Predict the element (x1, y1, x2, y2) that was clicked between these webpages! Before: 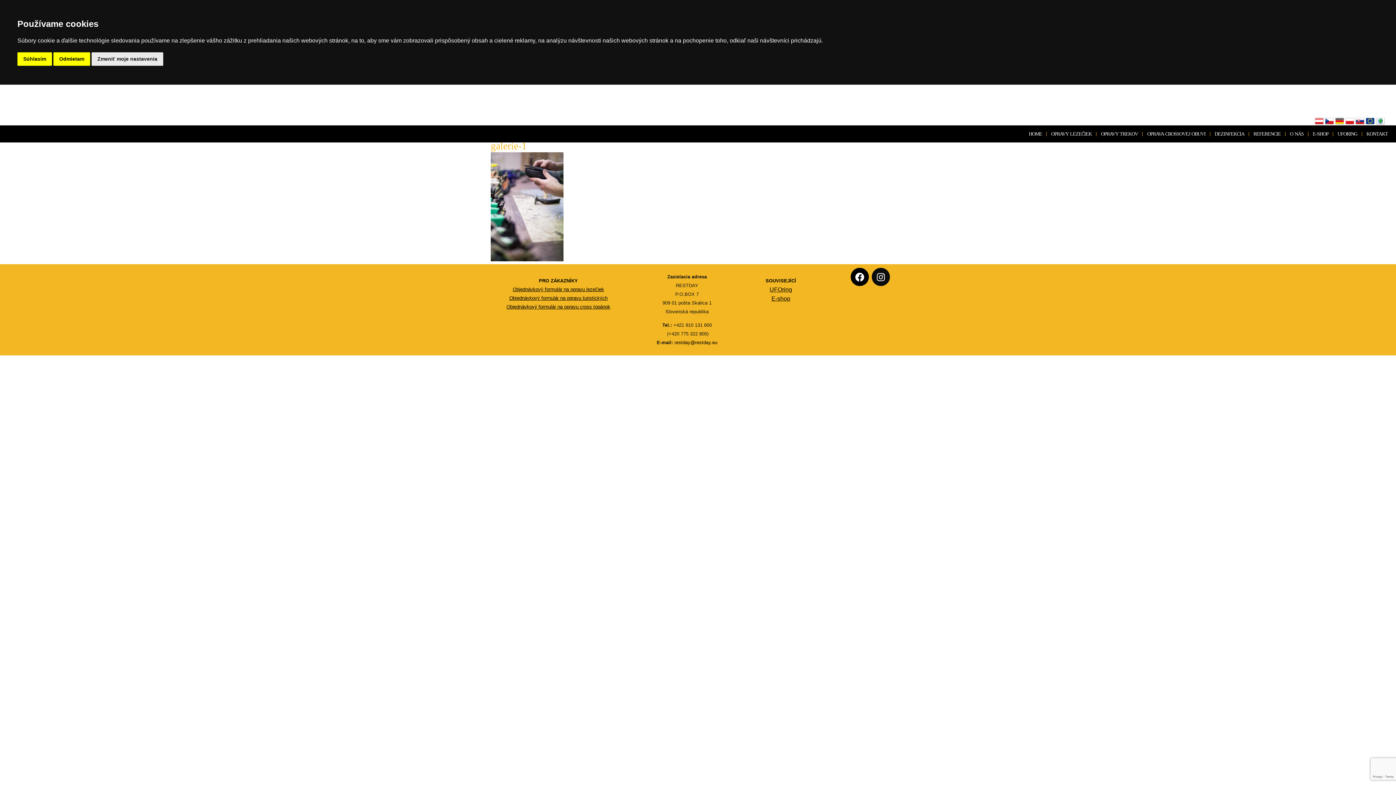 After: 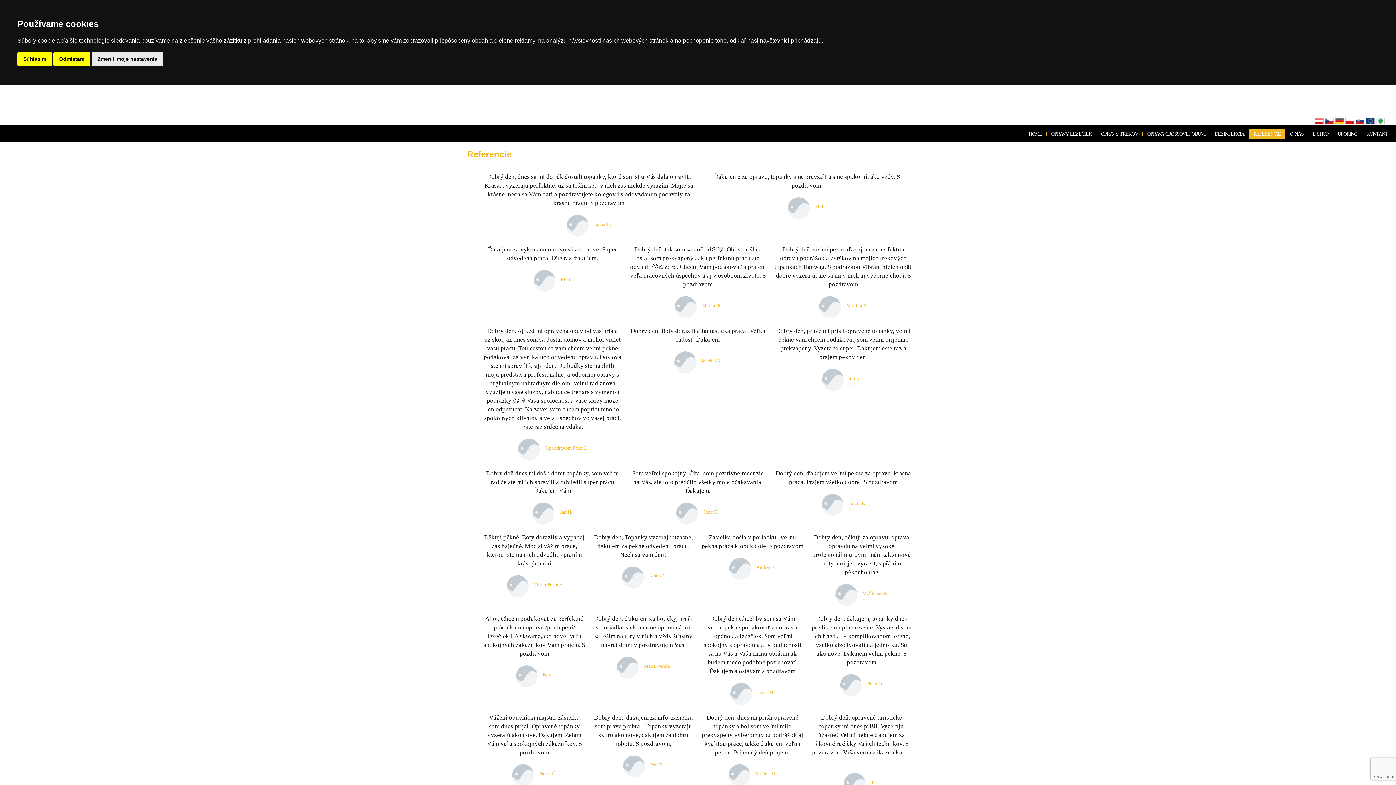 Action: label: REFERENCIE bbox: (1249, 129, 1285, 138)